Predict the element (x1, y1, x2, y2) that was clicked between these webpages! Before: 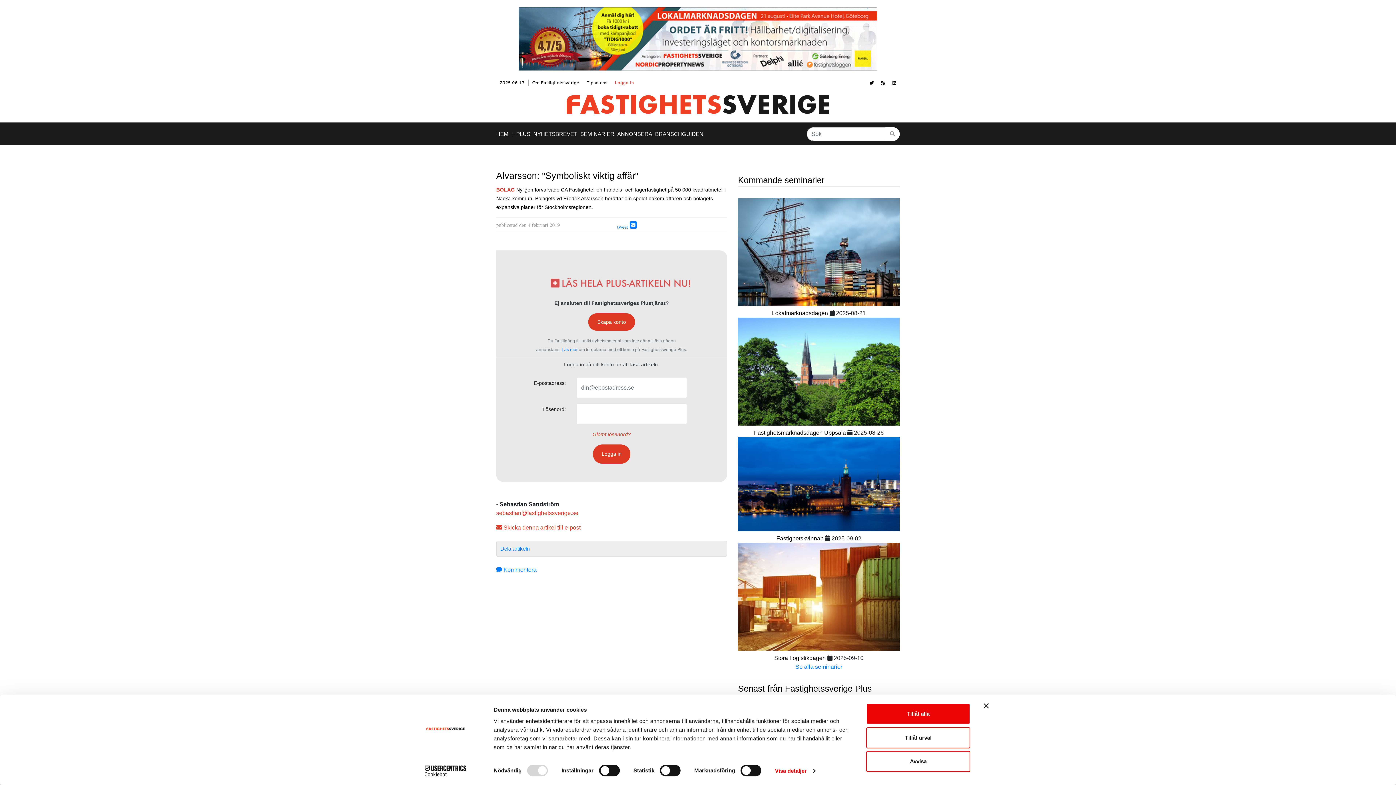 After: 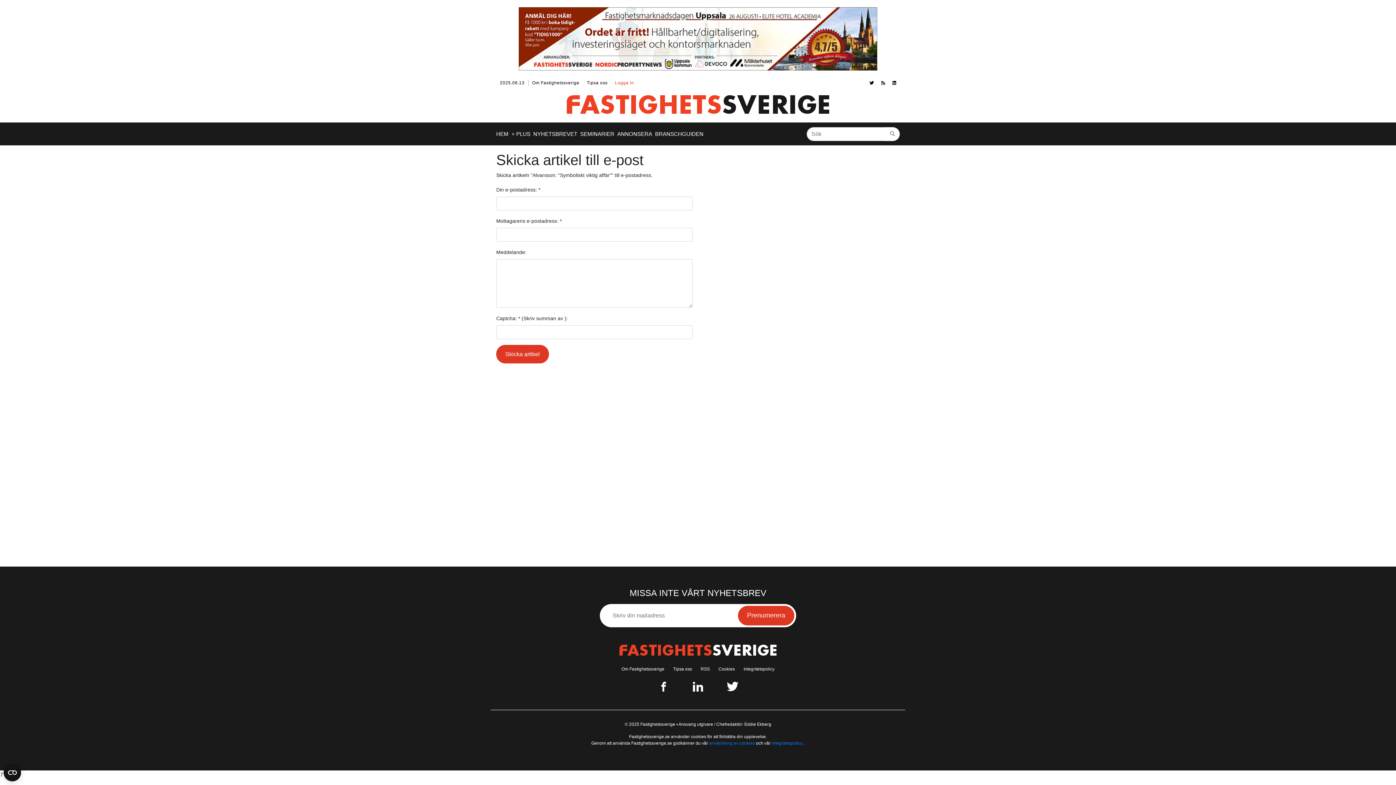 Action: label:  Skicka denna artikel till e-post bbox: (496, 524, 580, 530)